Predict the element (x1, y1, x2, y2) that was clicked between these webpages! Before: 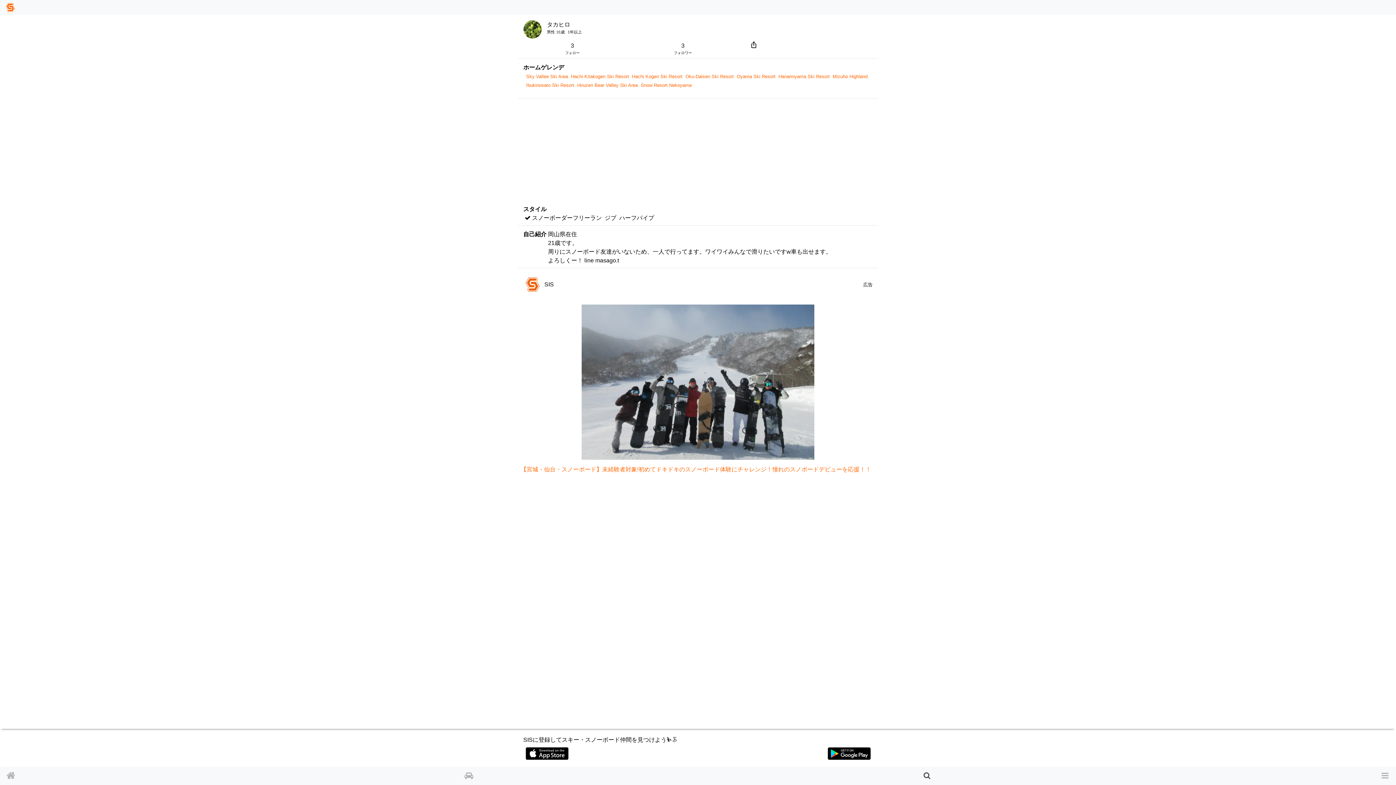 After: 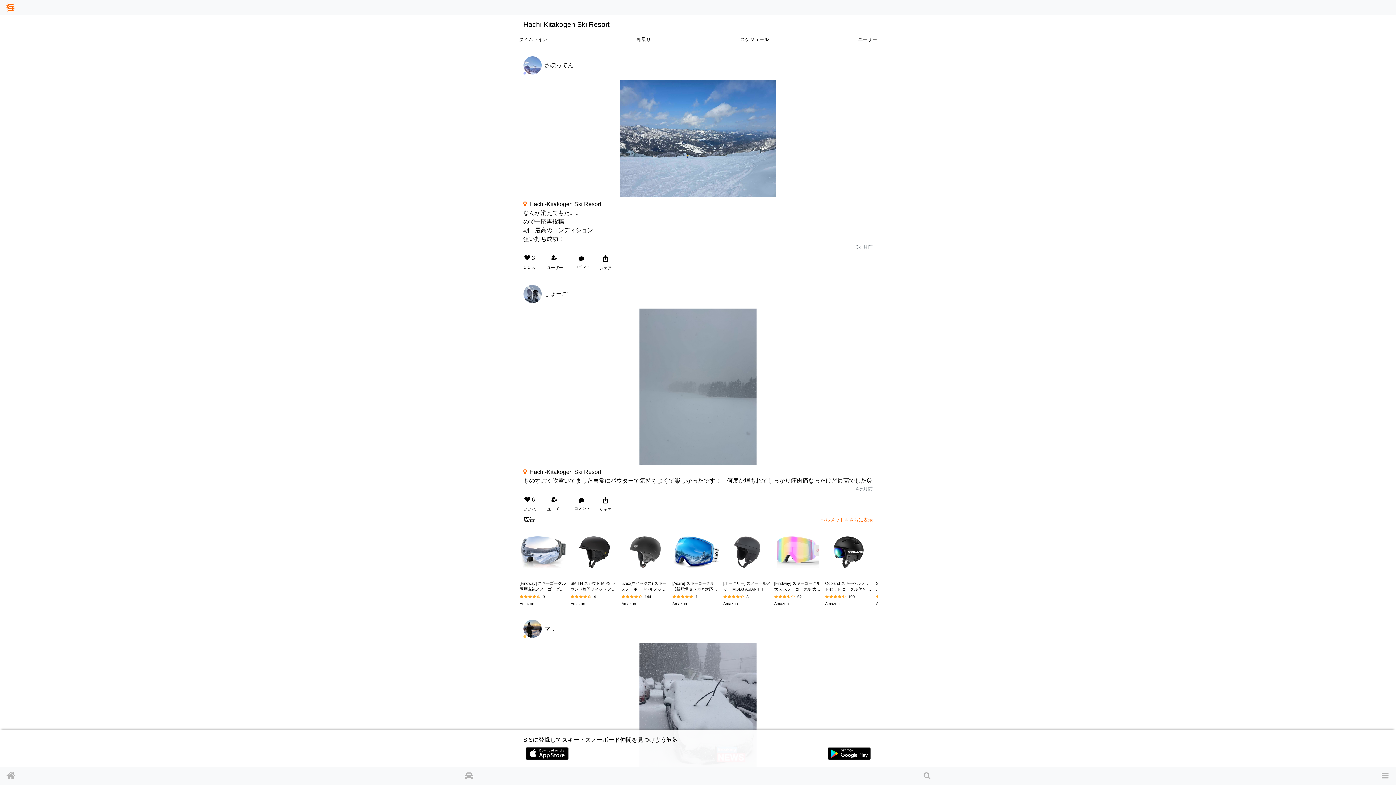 Action: bbox: (571, 73, 629, 79) label: Hachi-Kitakogen Ski Resort